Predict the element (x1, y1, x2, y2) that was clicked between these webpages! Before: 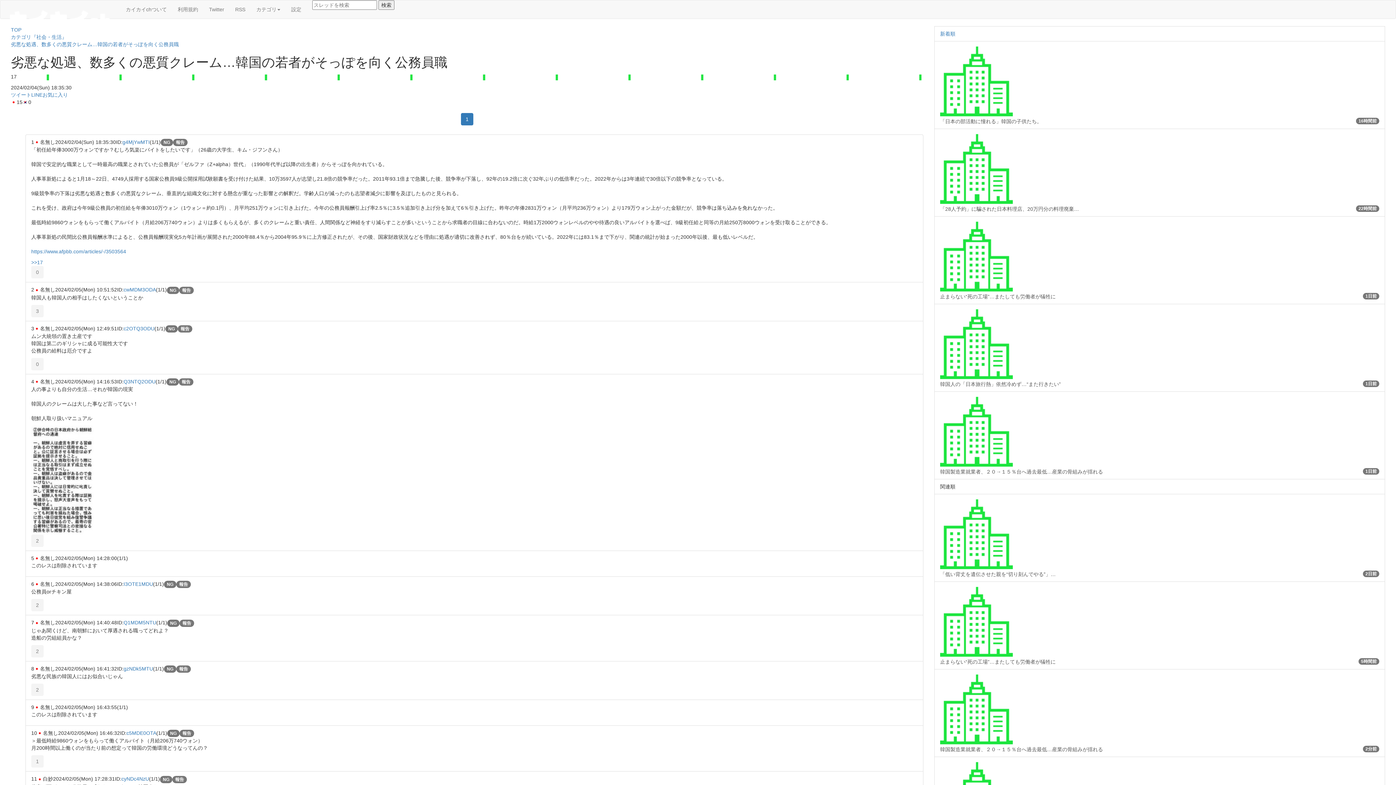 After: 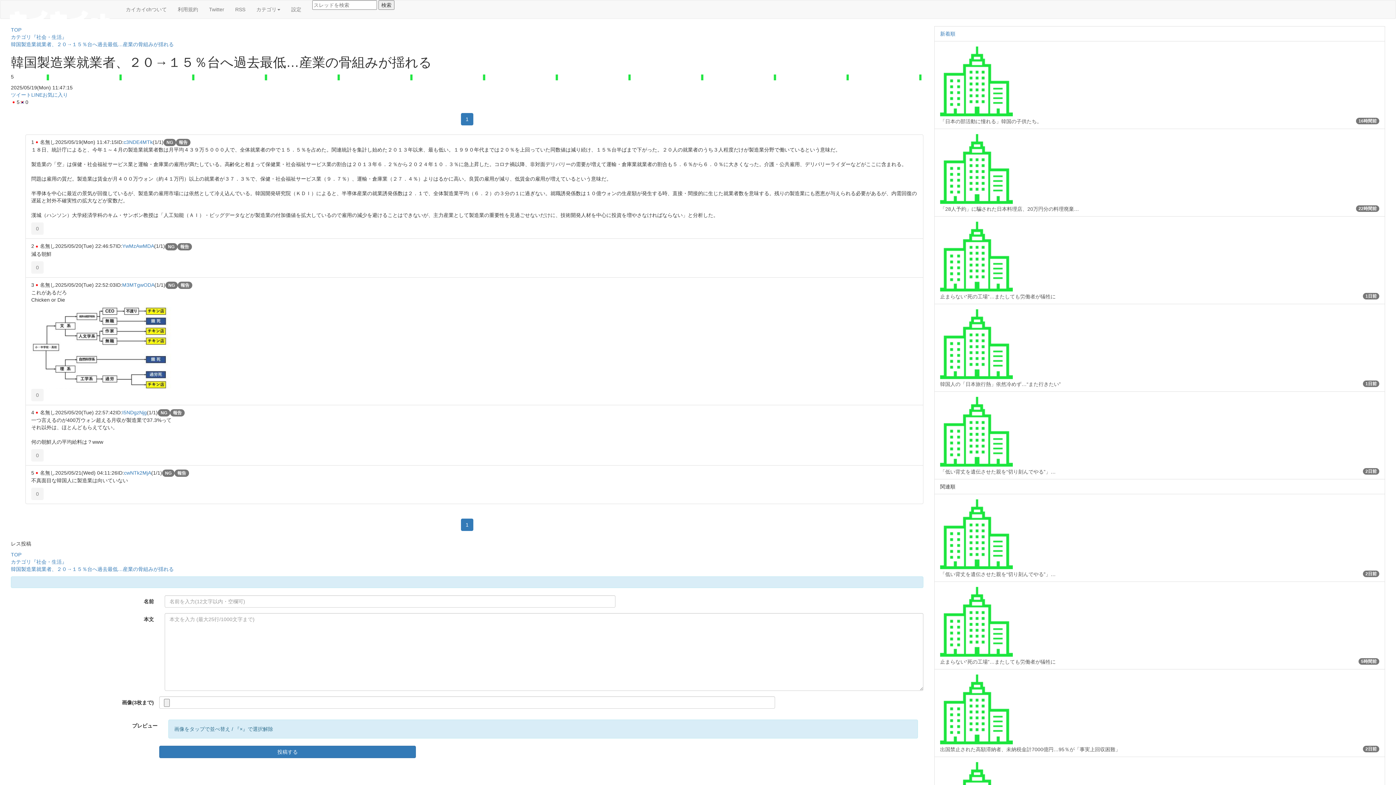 Action: label: 韓国製造業就業者、２０→１５％台へ過去最低…産業の骨組みが揺れる
1日前 bbox: (934, 391, 1385, 479)